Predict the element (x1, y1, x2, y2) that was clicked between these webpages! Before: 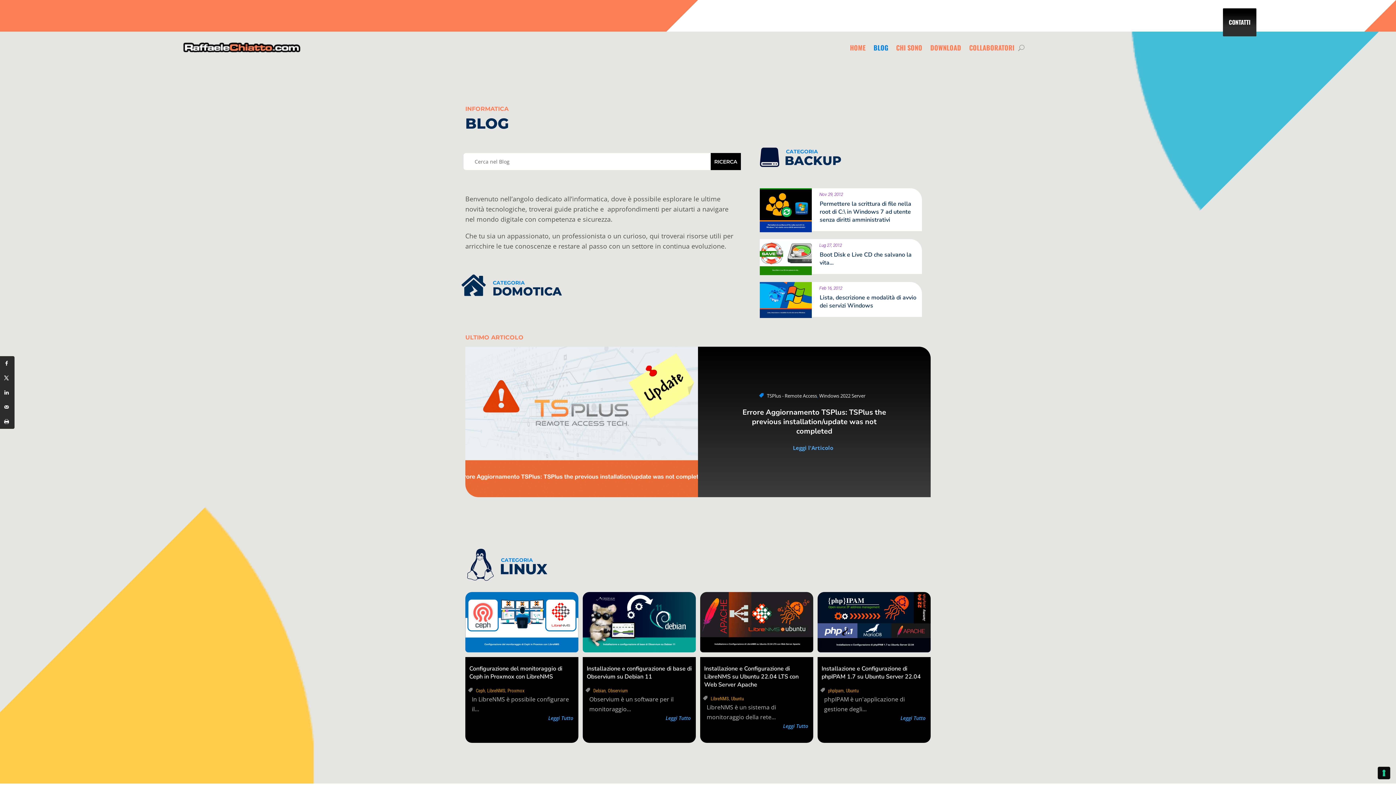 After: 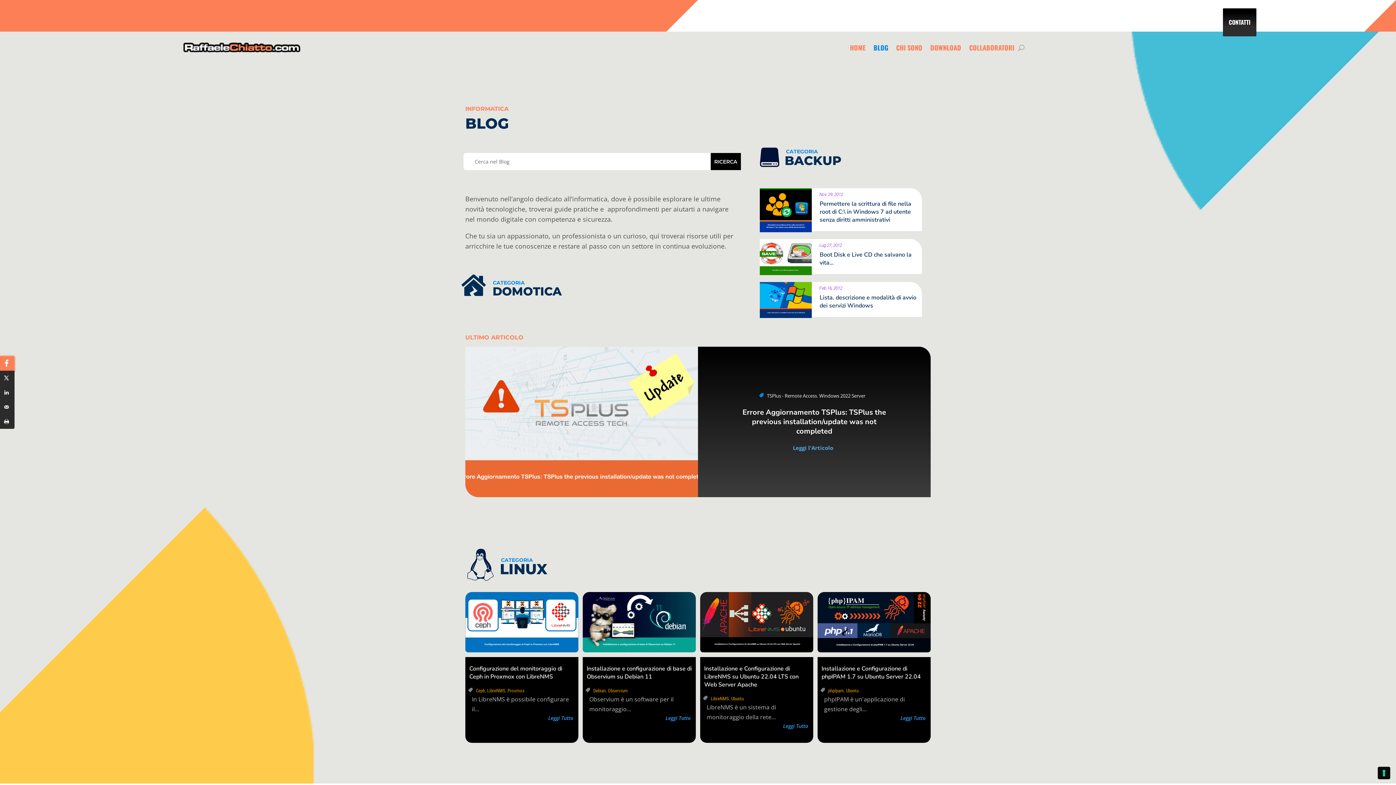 Action: bbox: (0, 356, 14, 370) label: Share on Facebook